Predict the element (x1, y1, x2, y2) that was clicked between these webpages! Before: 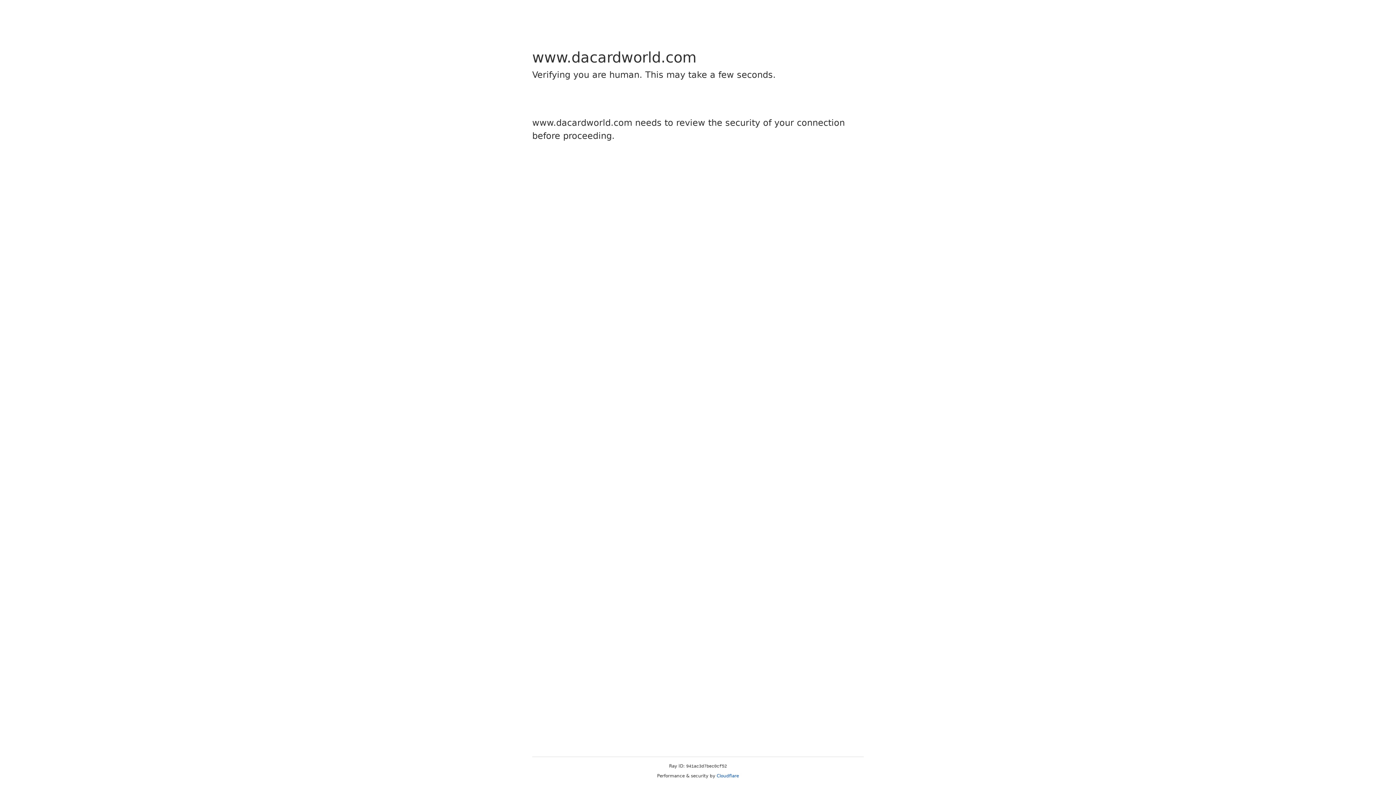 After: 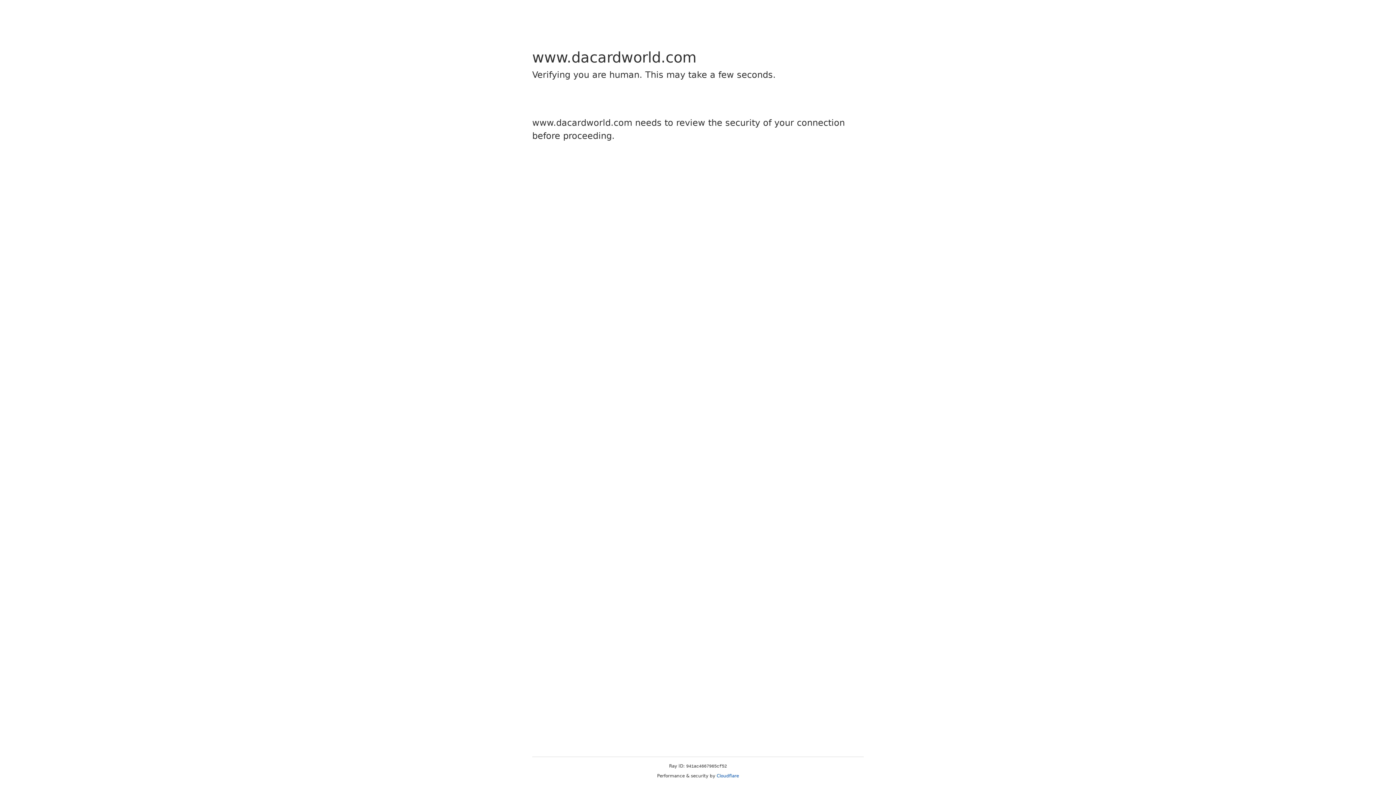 Action: bbox: (716, 773, 739, 778) label: Cloudflare